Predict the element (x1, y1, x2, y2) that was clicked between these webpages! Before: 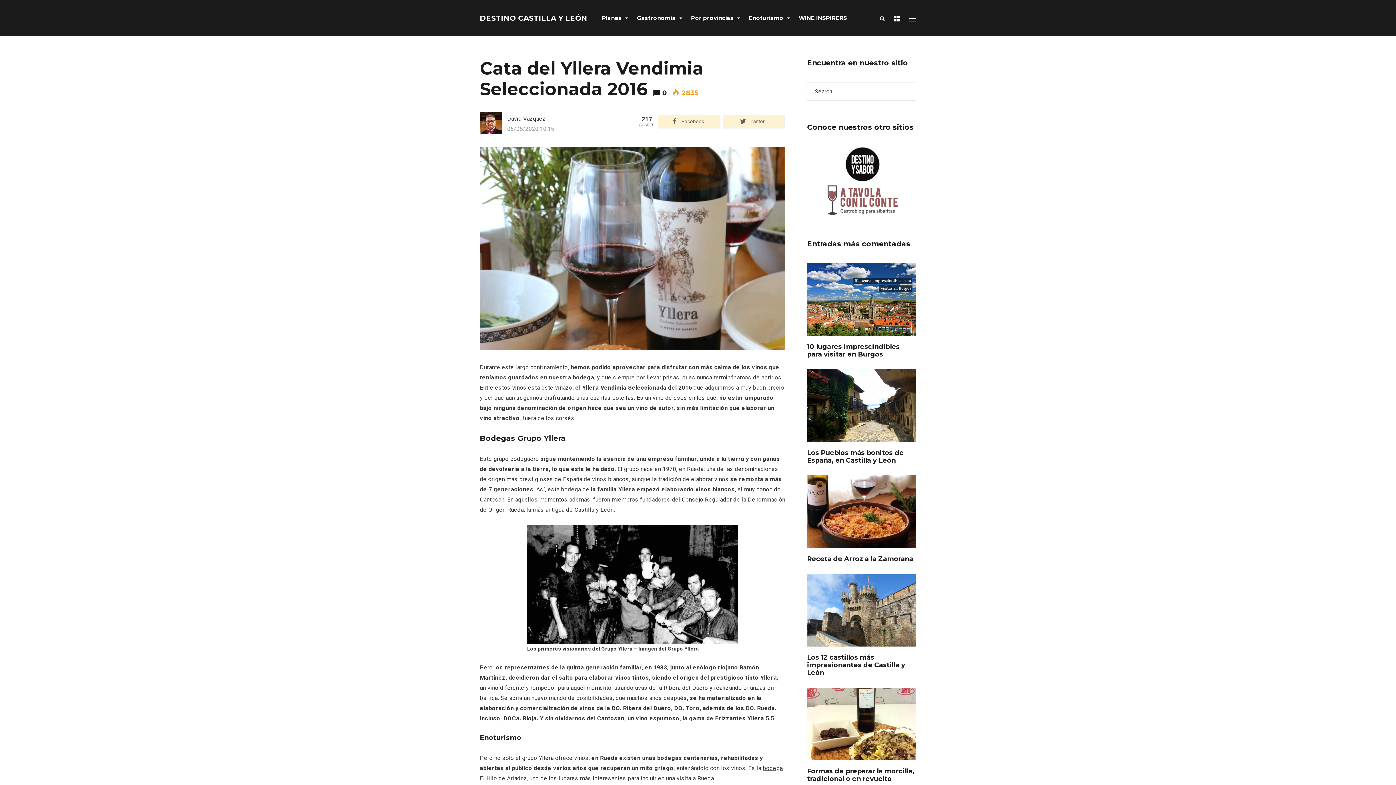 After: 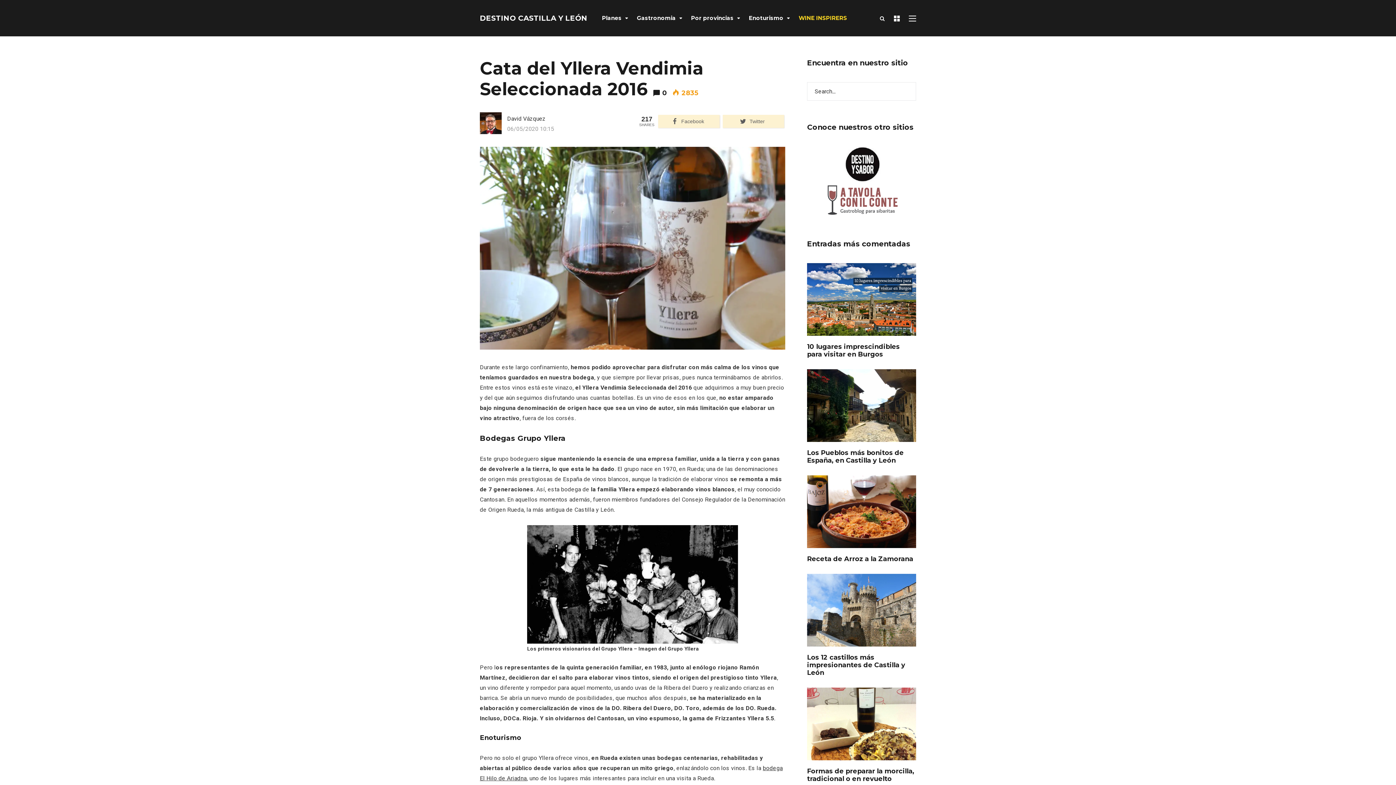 Action: bbox: (798, 0, 847, 36) label: WINE INSPIRERS